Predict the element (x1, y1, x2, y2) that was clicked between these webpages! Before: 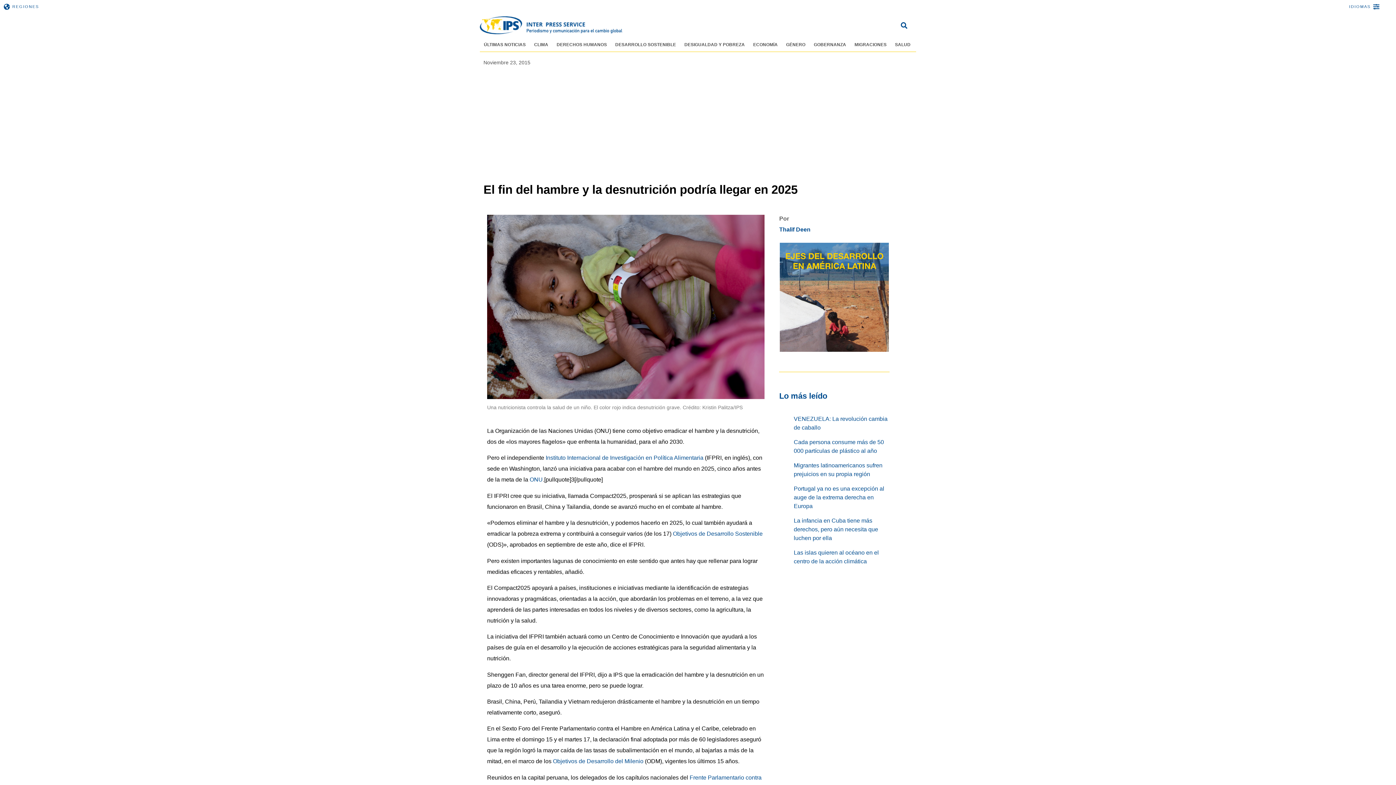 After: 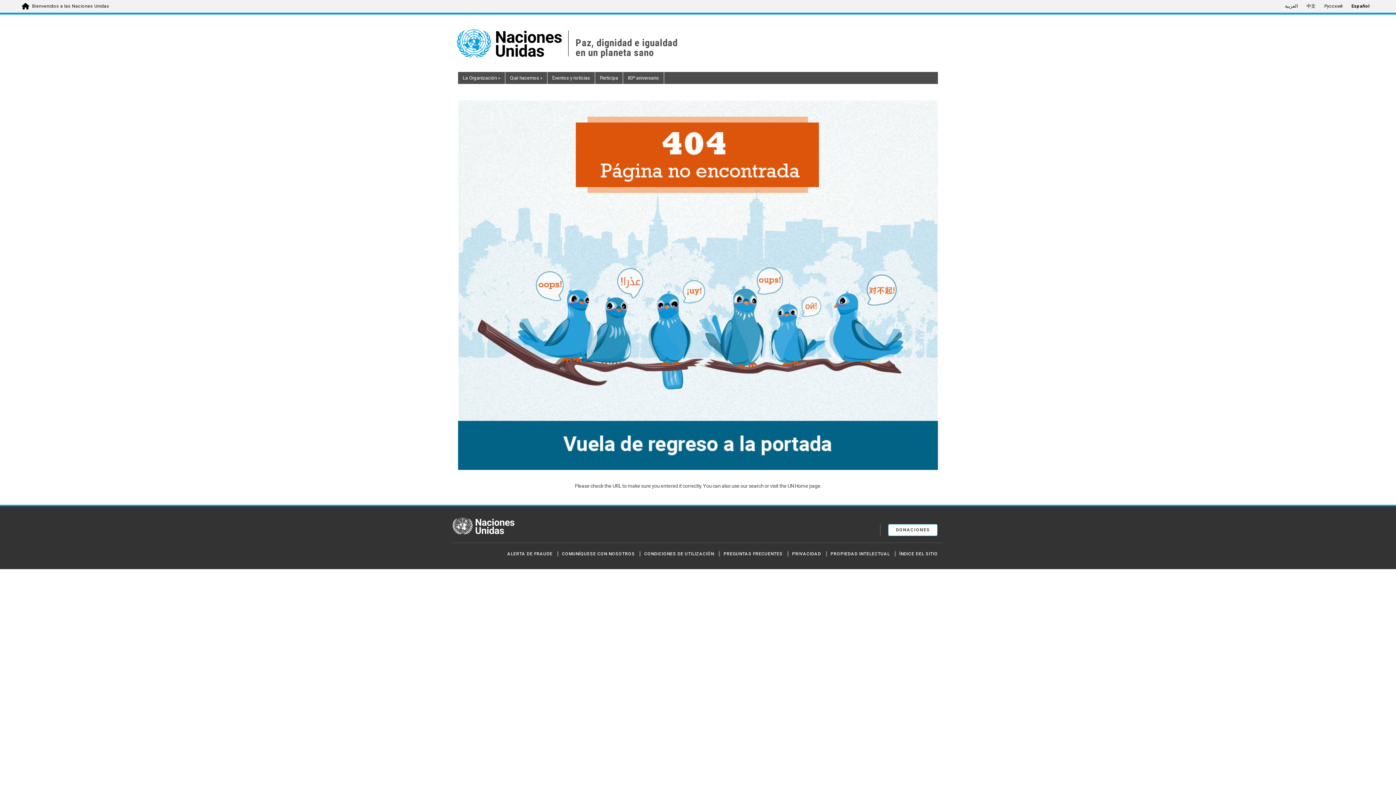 Action: label:  Objetivos de Desarrollo del Milenio bbox: (551, 758, 643, 764)